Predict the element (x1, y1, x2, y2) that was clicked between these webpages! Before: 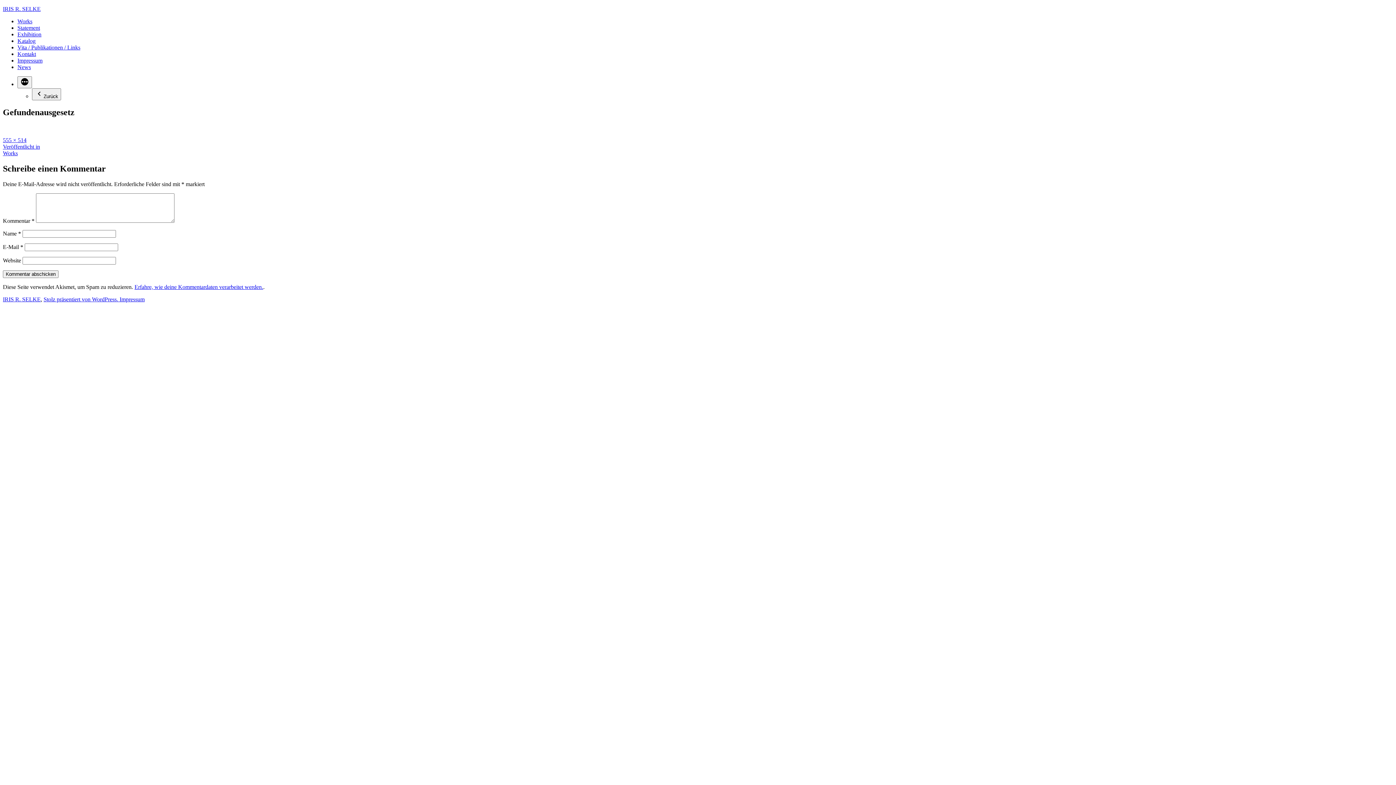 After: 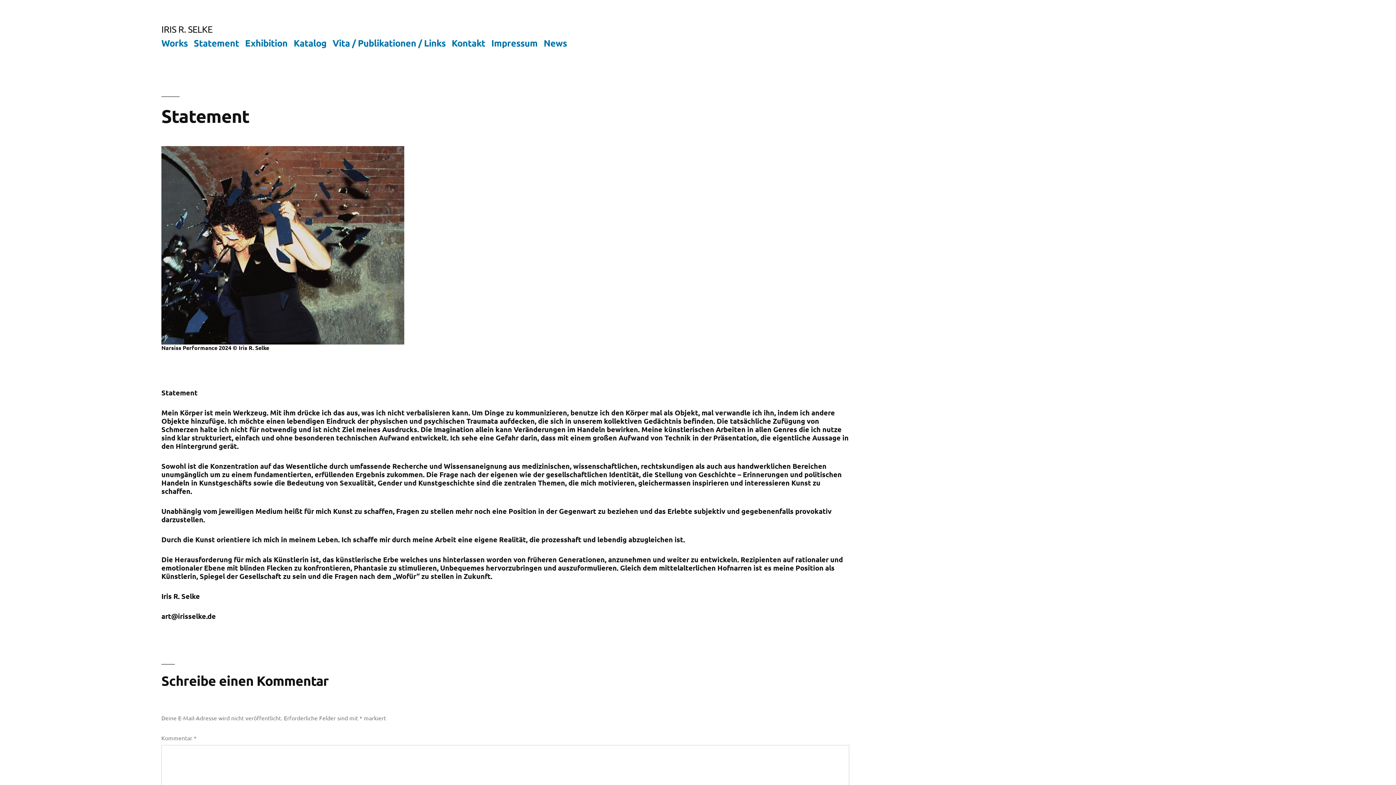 Action: bbox: (17, 24, 40, 30) label: Statement